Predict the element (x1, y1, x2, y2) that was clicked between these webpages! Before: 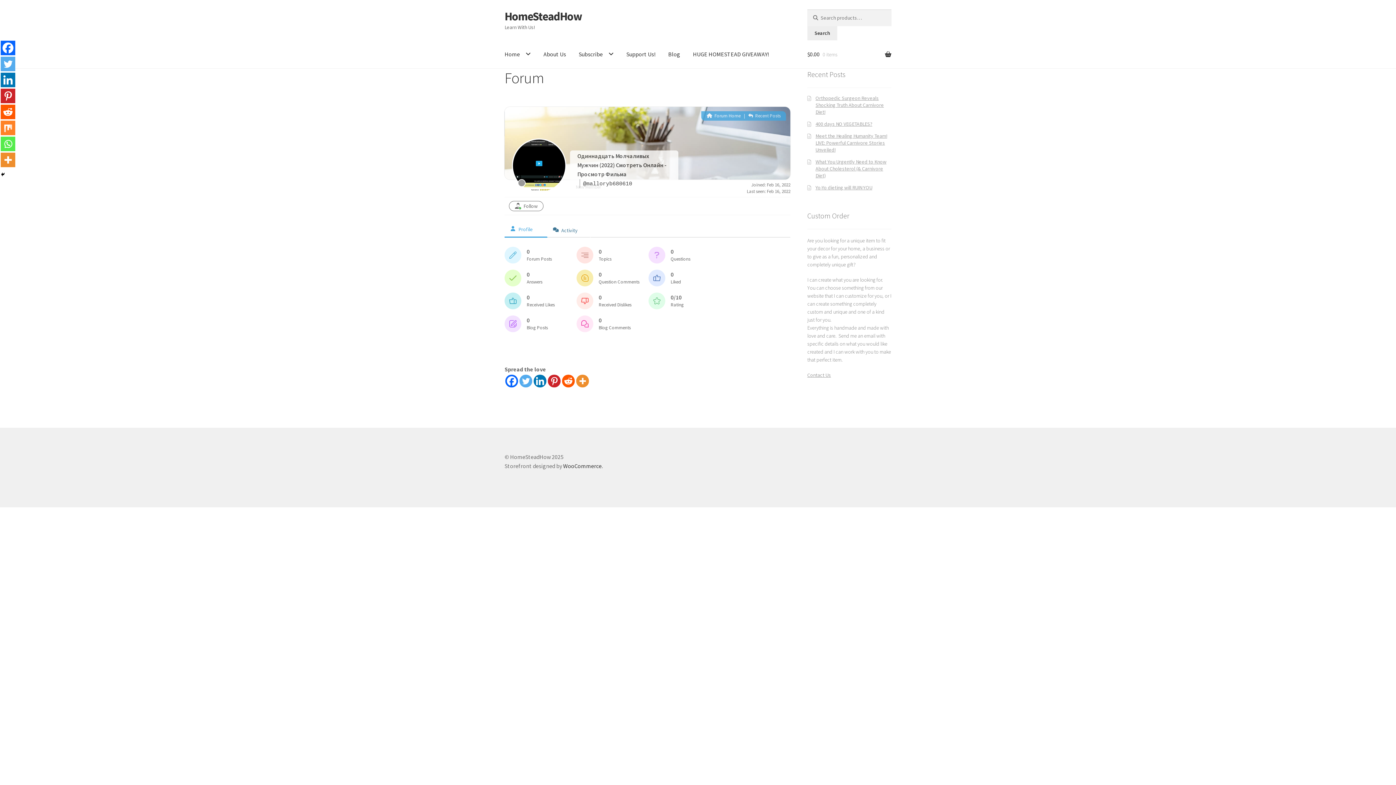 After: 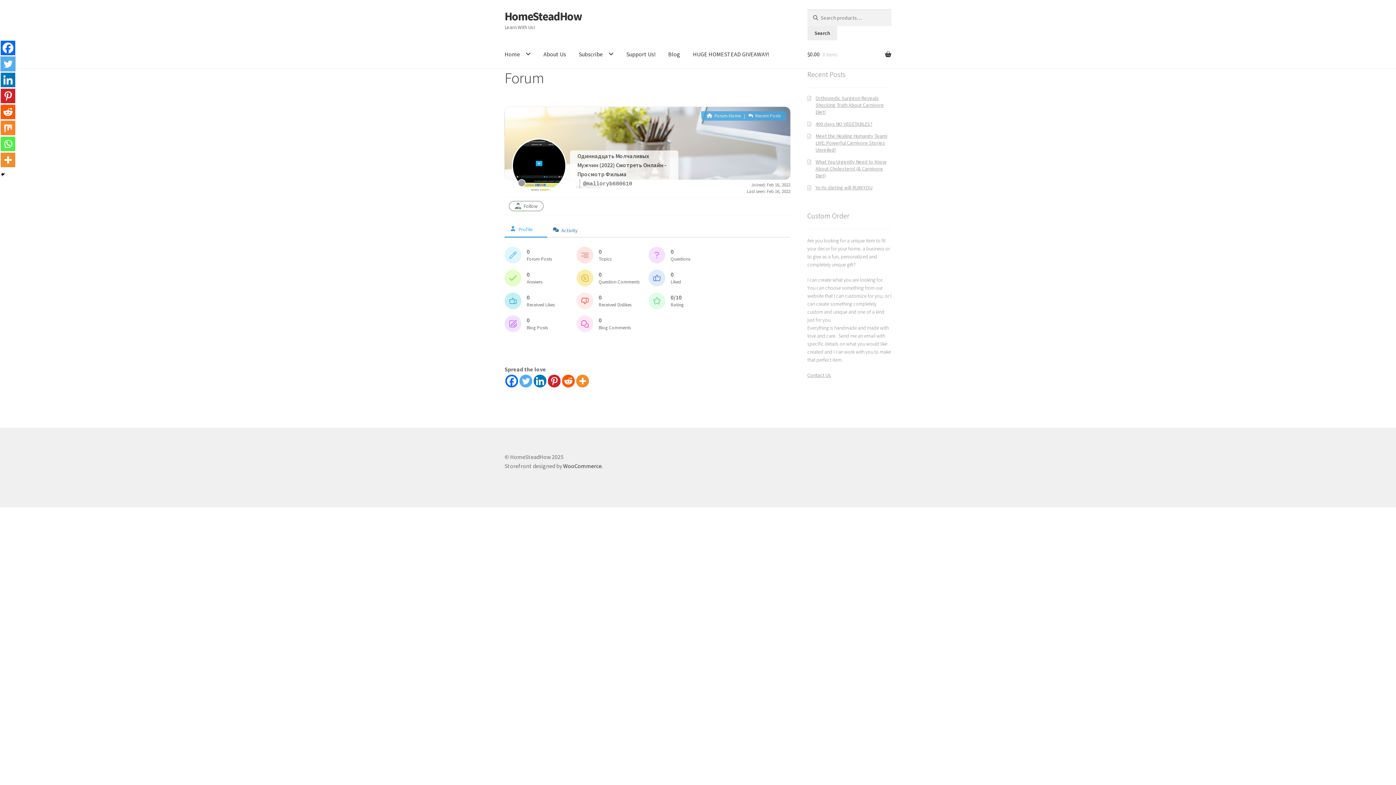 Action: label: Twitter bbox: (0, 56, 15, 71)